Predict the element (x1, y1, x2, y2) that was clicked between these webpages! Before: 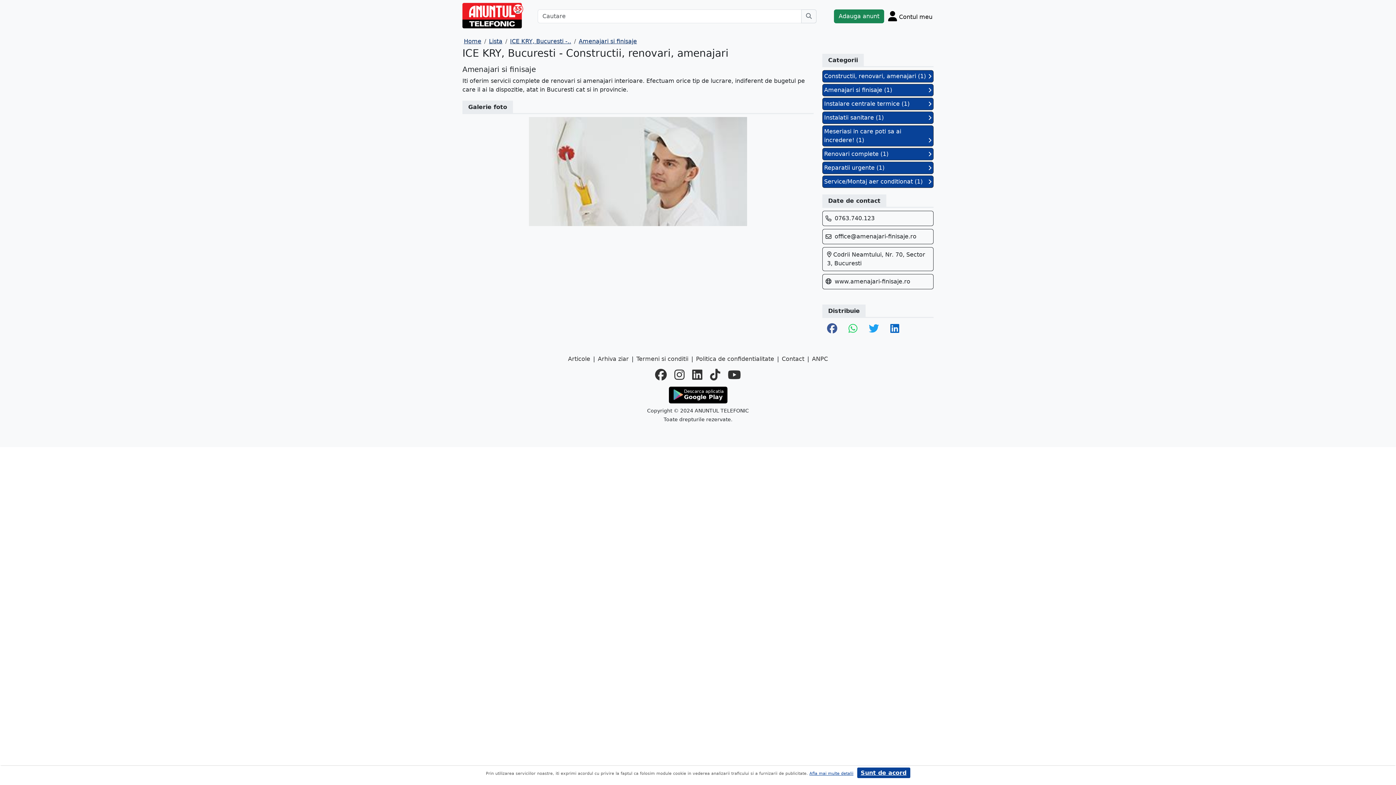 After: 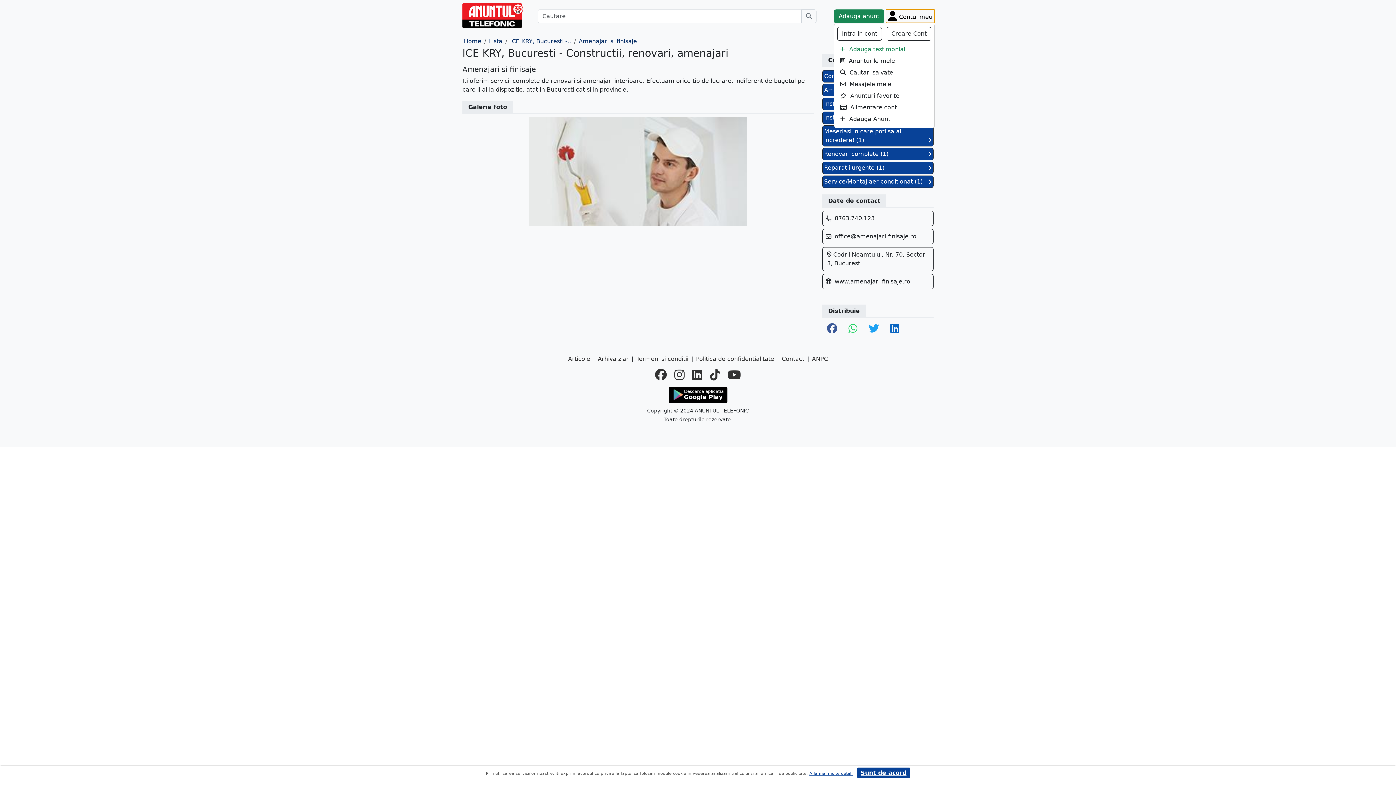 Action: bbox: (886, 9, 934, 23) label: Cont